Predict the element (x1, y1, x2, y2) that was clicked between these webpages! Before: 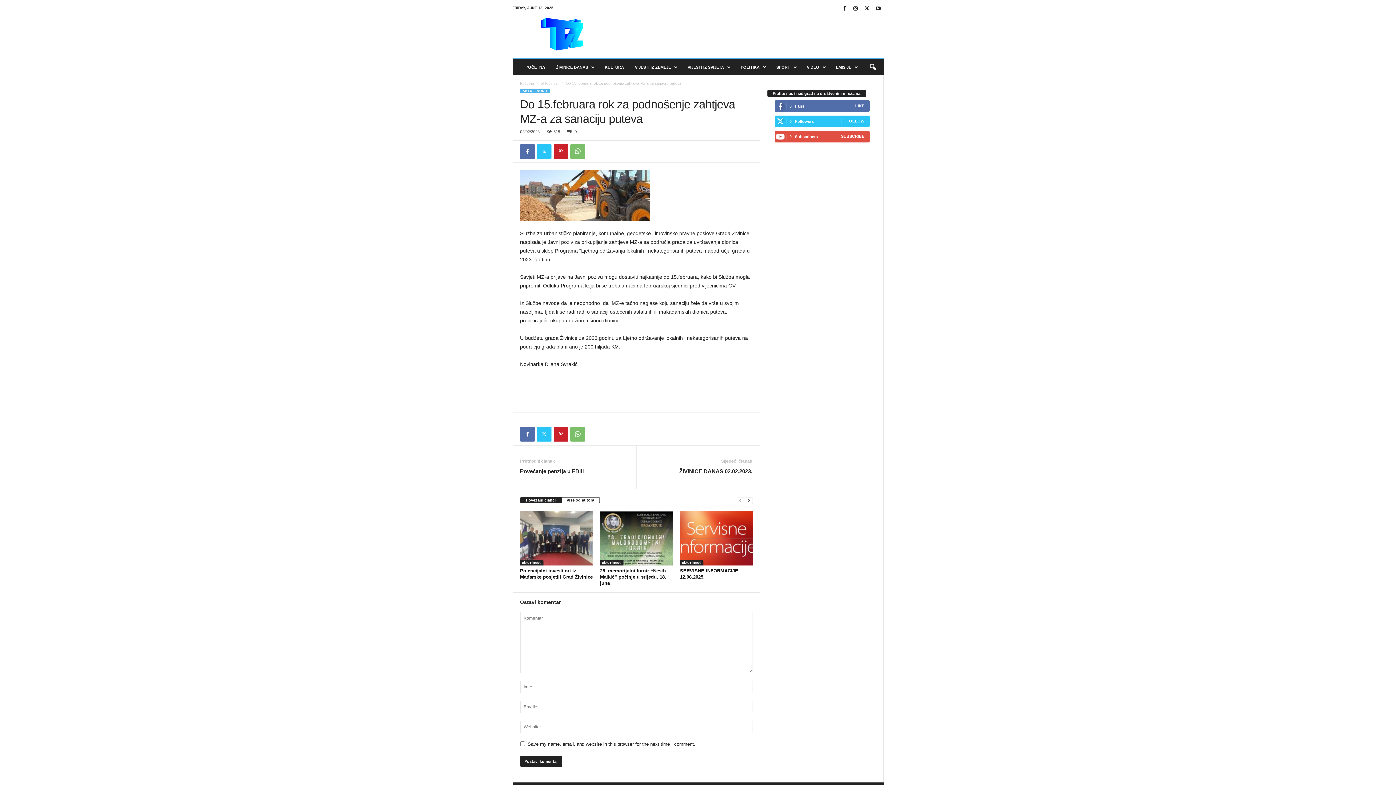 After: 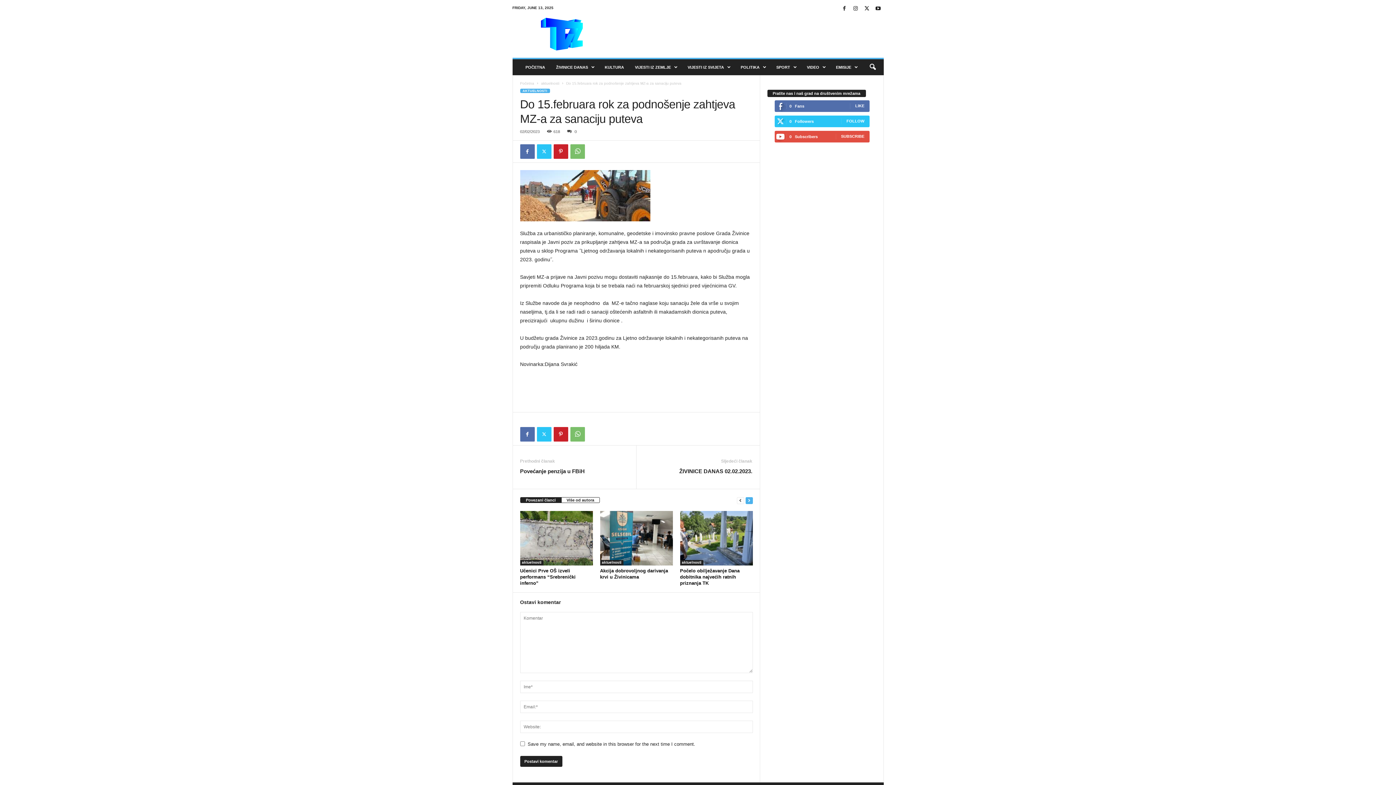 Action: bbox: (745, 496, 752, 504) label: next-page